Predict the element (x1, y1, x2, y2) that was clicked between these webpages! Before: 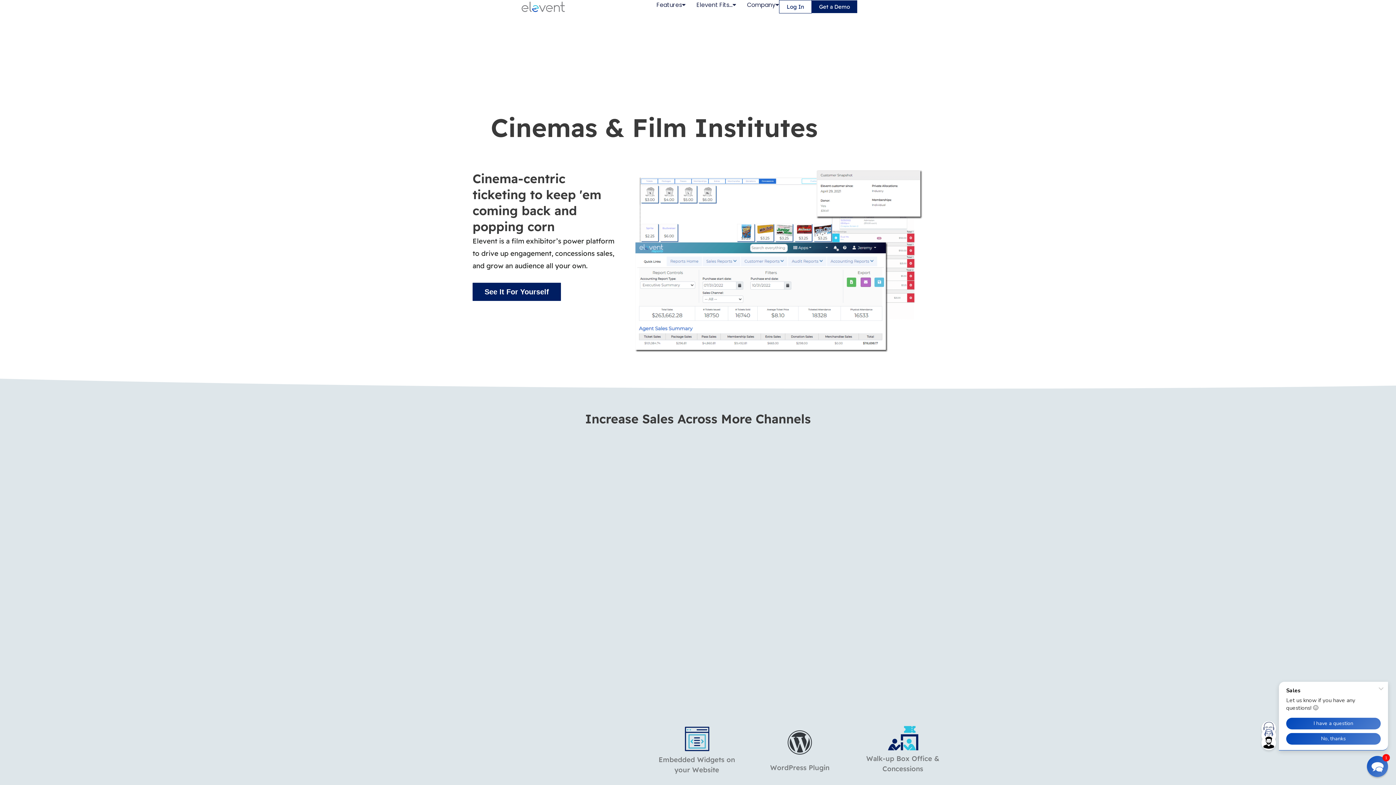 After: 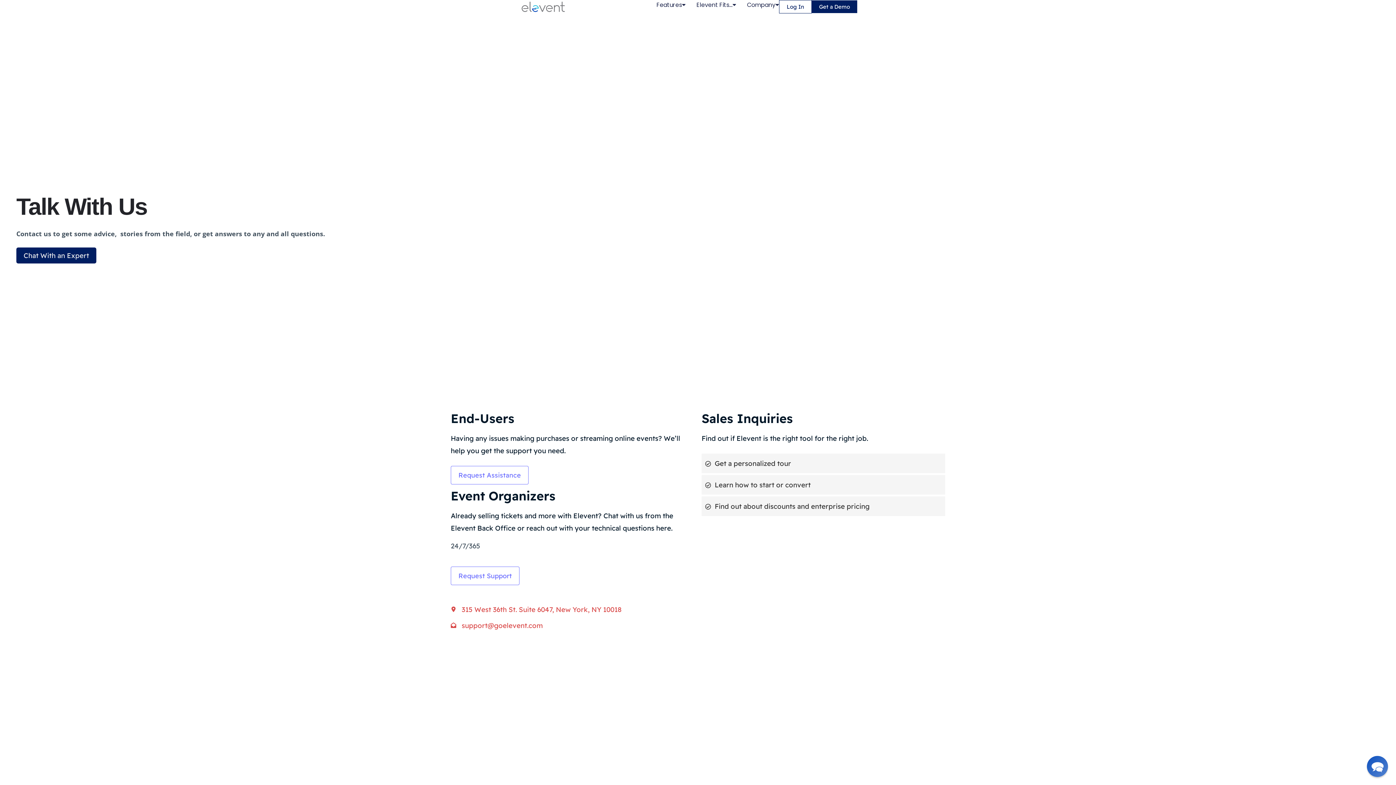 Action: label: Get a Demo bbox: (812, 0, 857, 13)